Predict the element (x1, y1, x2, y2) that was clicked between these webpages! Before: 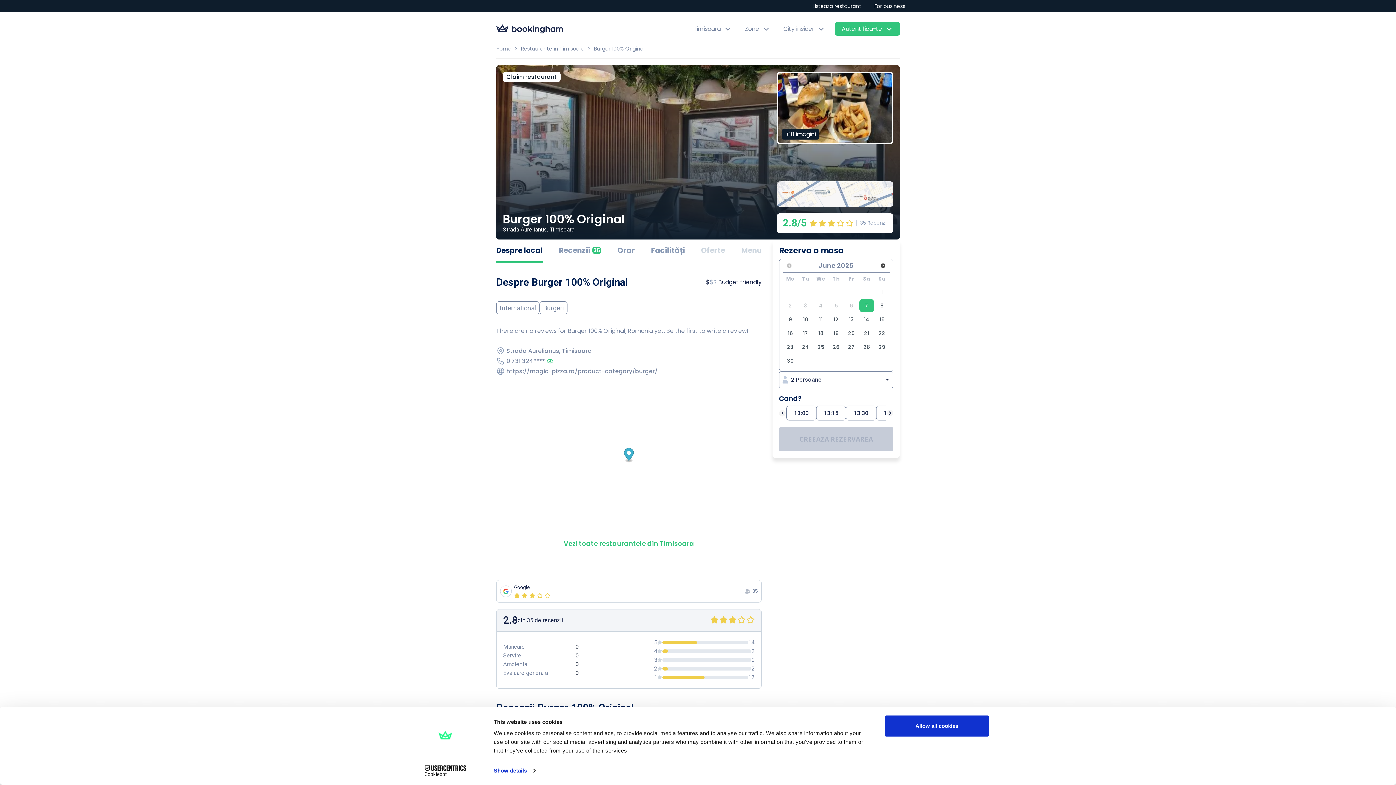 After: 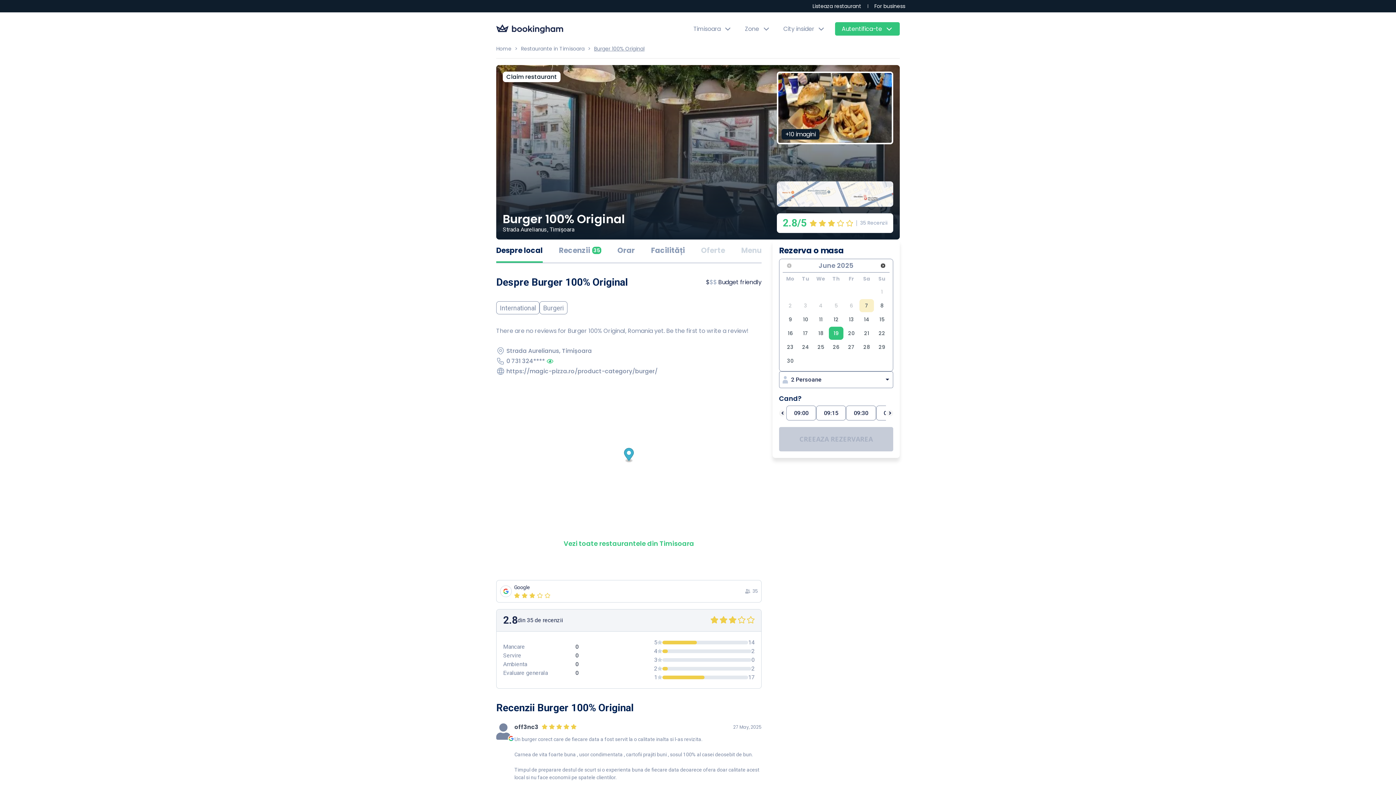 Action: label: 19 bbox: (829, 326, 843, 340)